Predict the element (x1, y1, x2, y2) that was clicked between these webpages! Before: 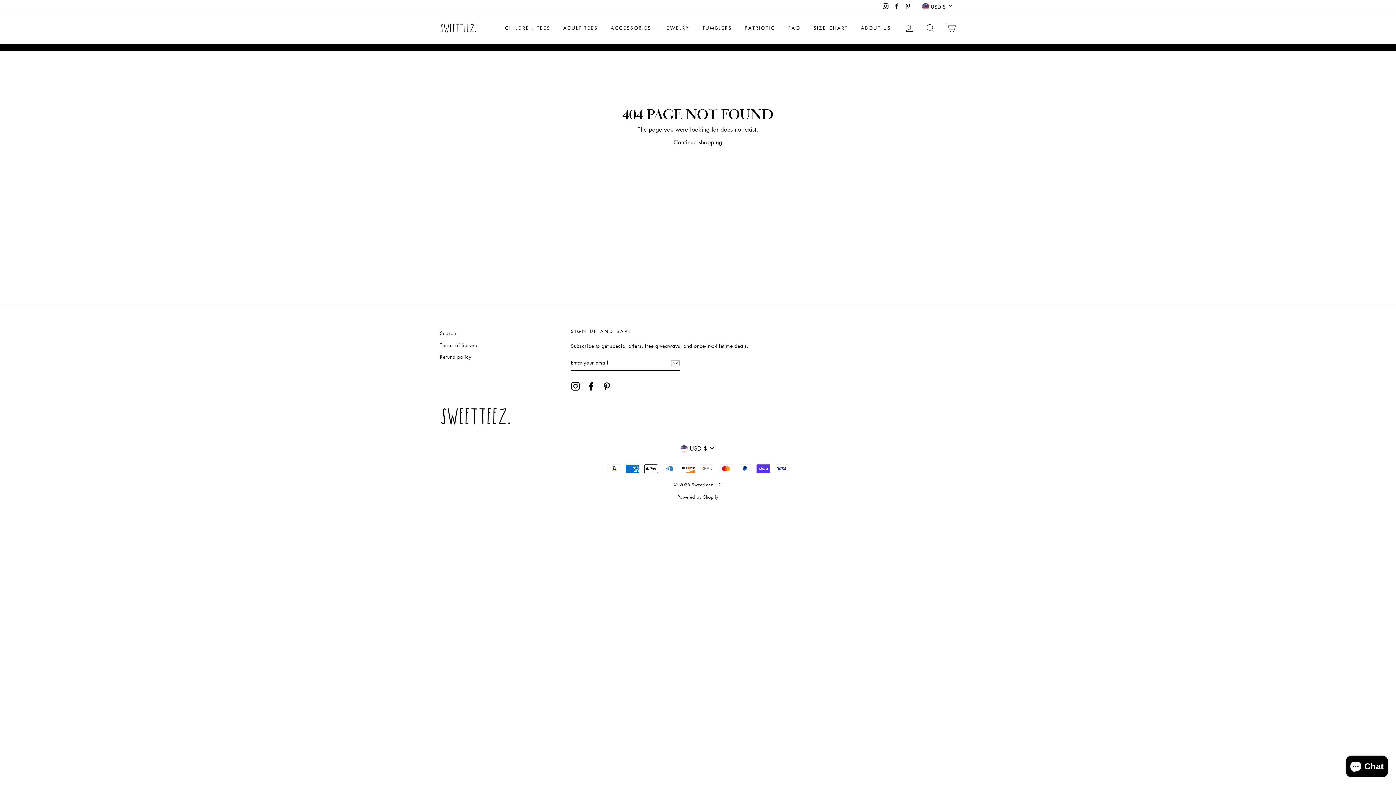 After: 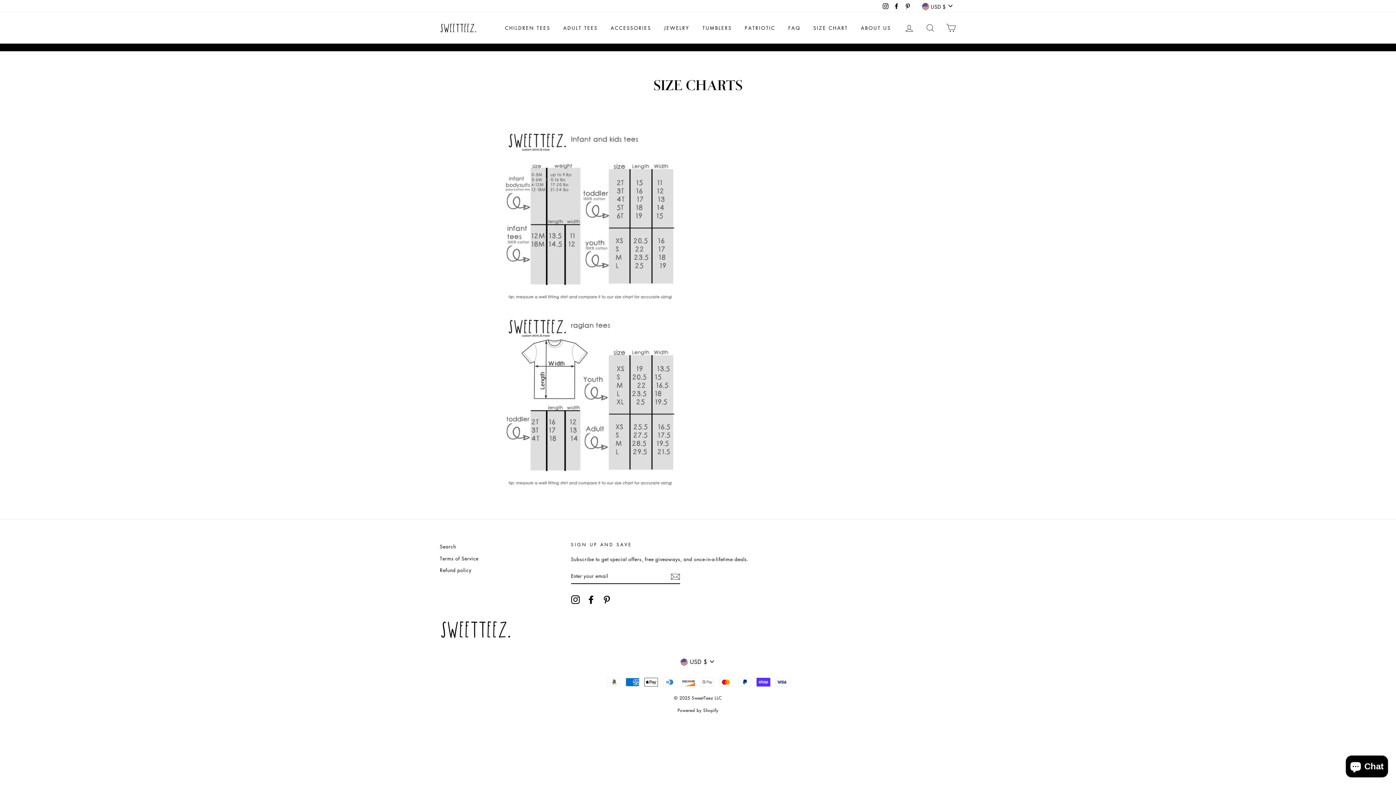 Action: label: SIZE CHART bbox: (808, 21, 853, 34)